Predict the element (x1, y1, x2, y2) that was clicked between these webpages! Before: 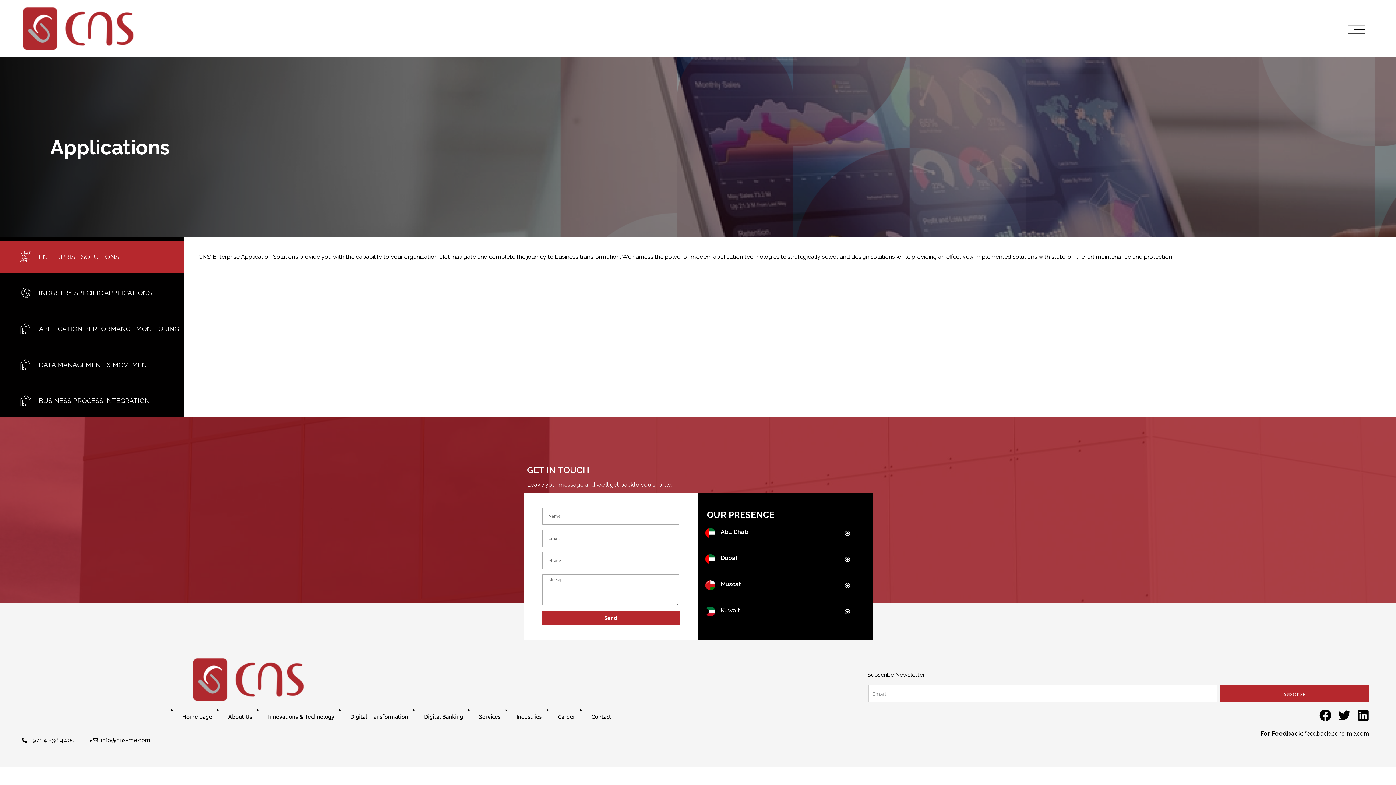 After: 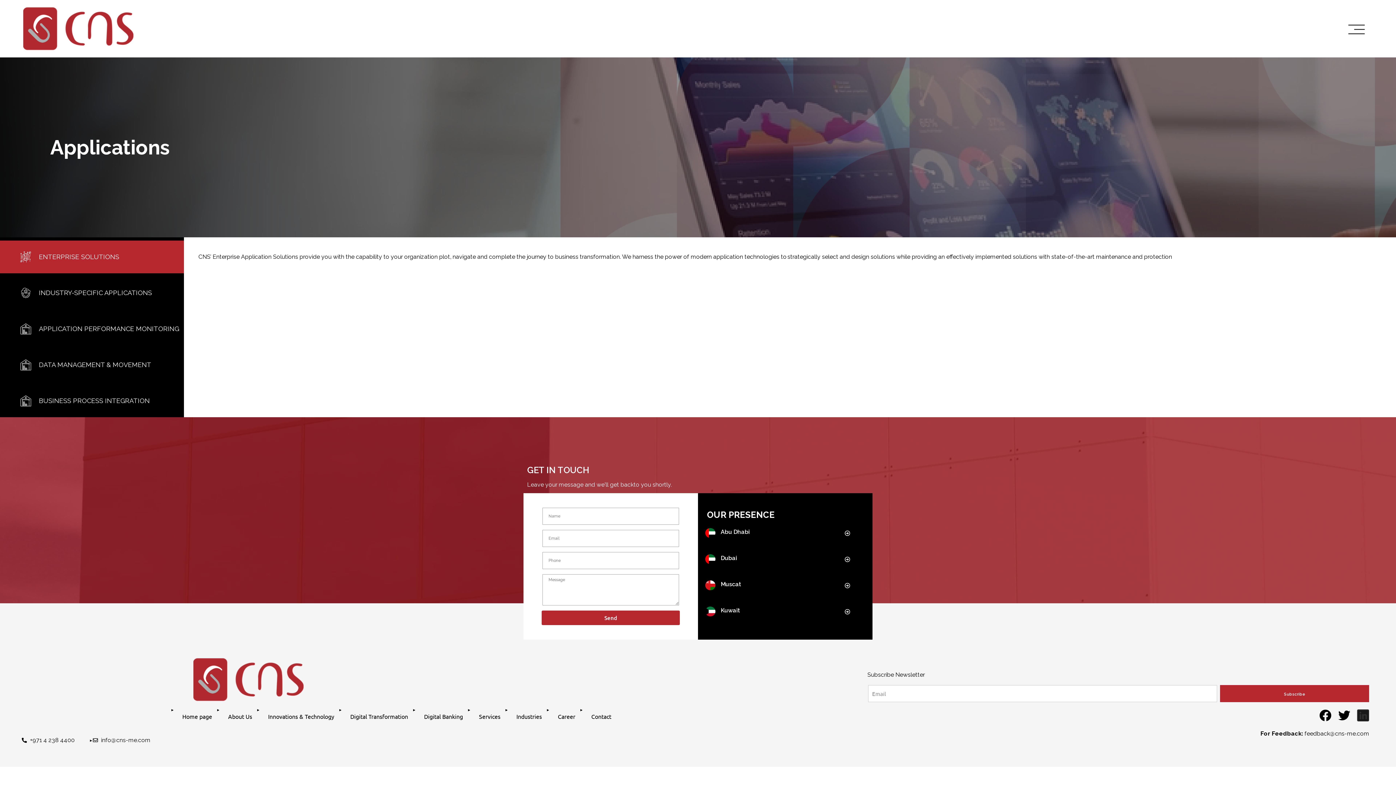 Action: label: Linkedin bbox: (1357, 709, 1369, 721)